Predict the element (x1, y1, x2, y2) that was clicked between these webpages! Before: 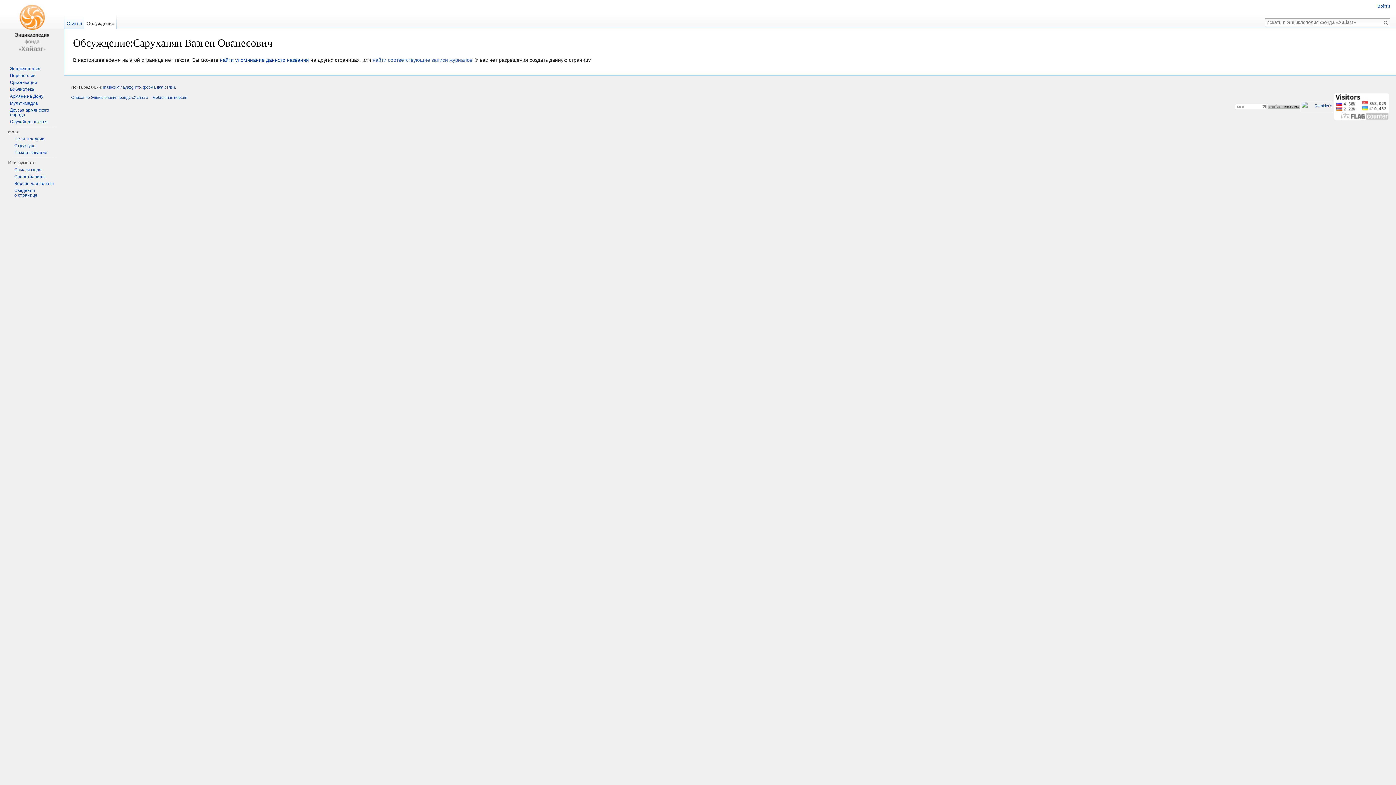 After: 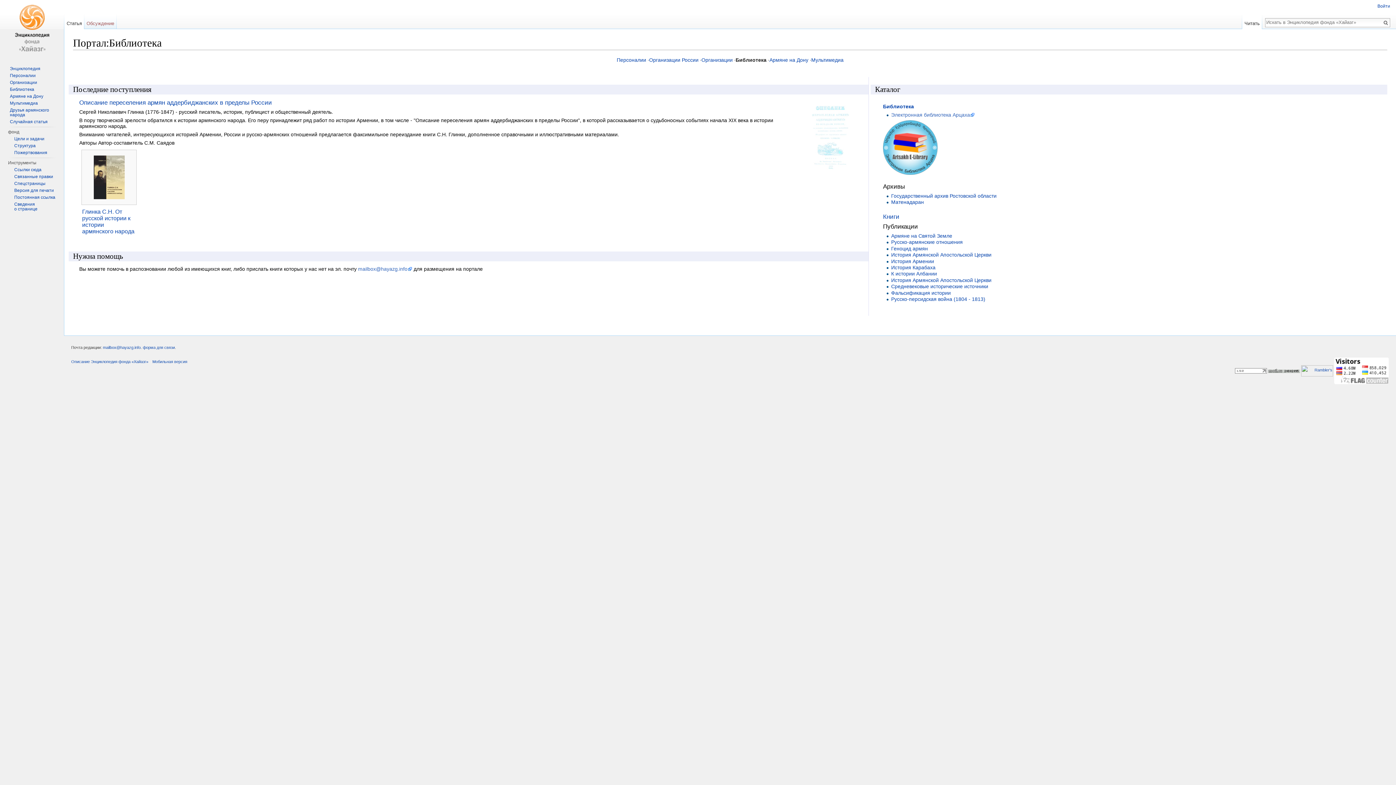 Action: label: Библиотека bbox: (9, 86, 34, 92)